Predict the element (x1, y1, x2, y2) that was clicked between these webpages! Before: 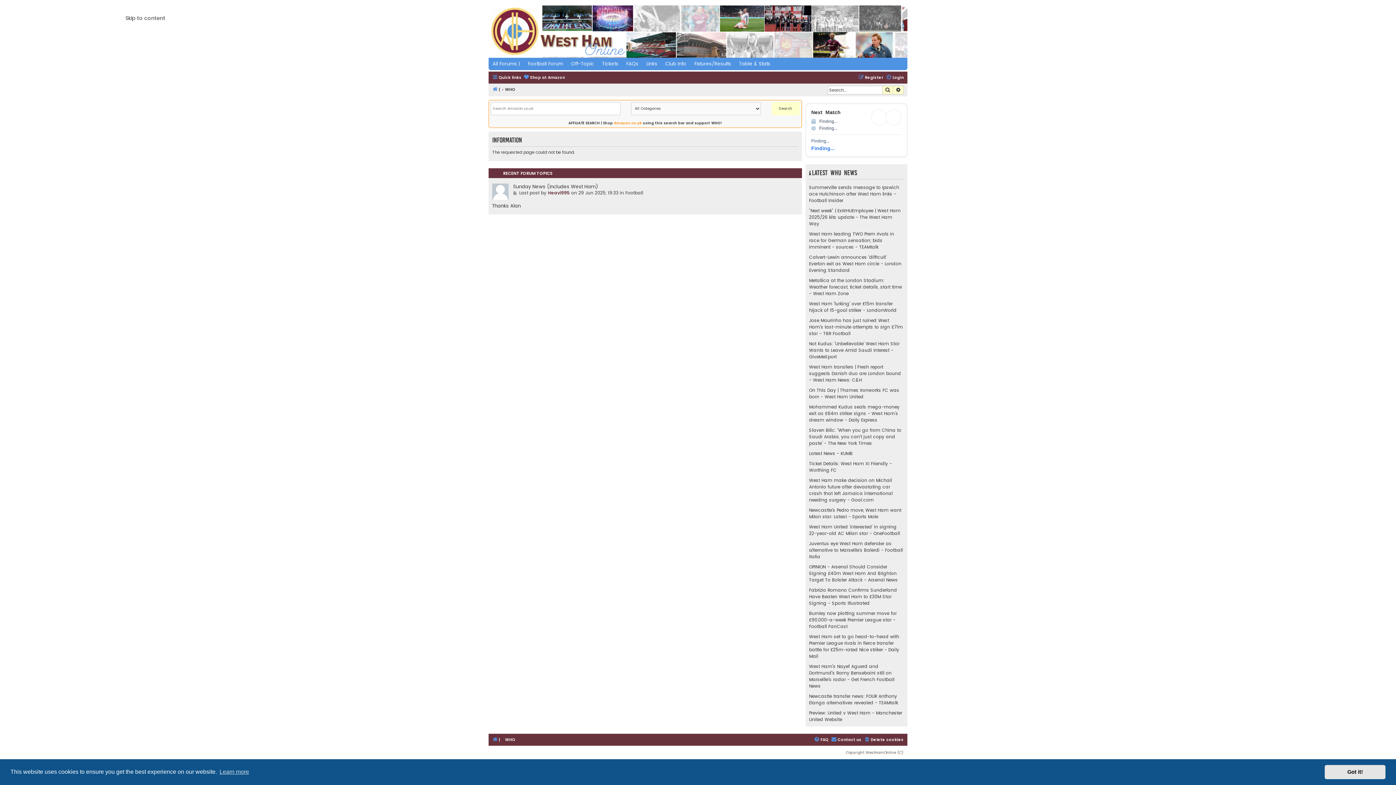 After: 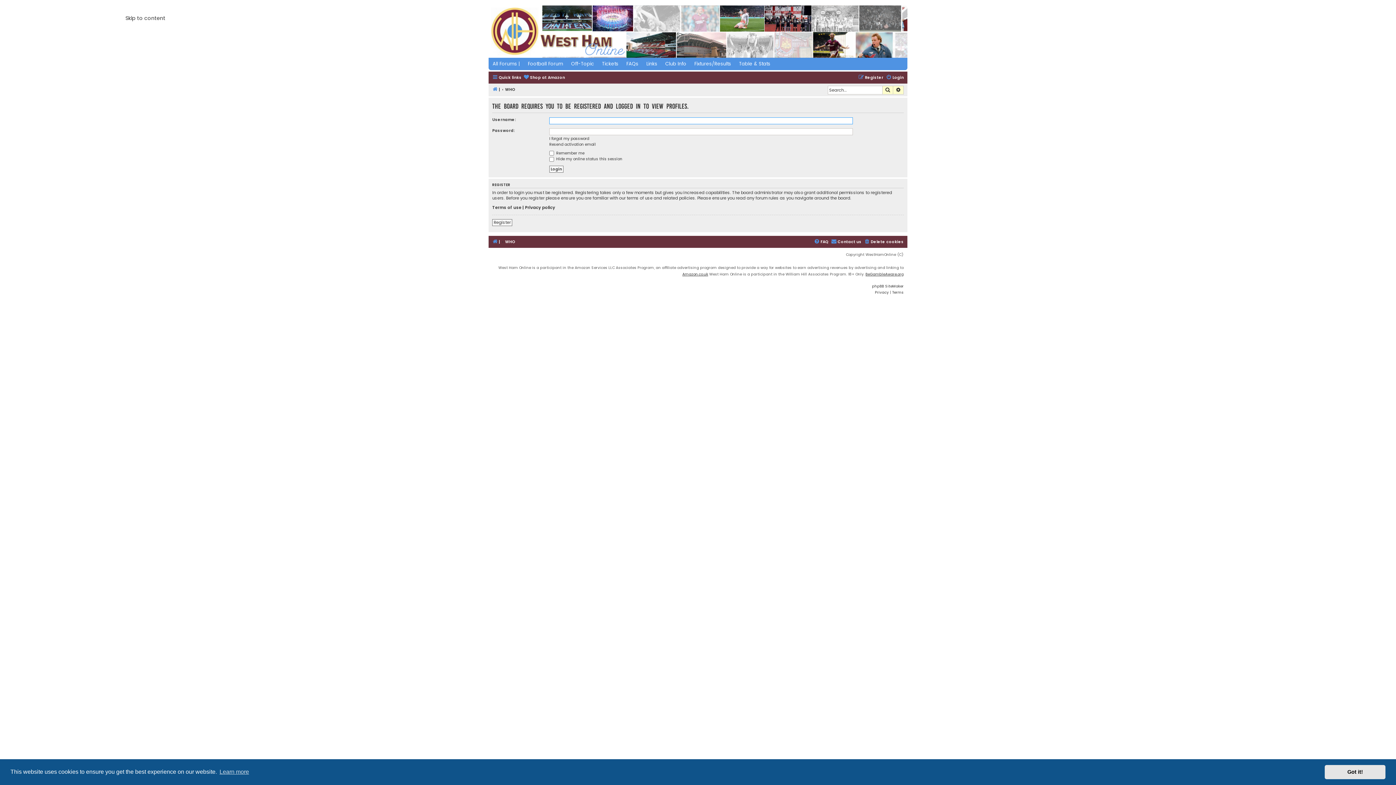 Action: label: Heavi995 bbox: (548, 189, 569, 195)